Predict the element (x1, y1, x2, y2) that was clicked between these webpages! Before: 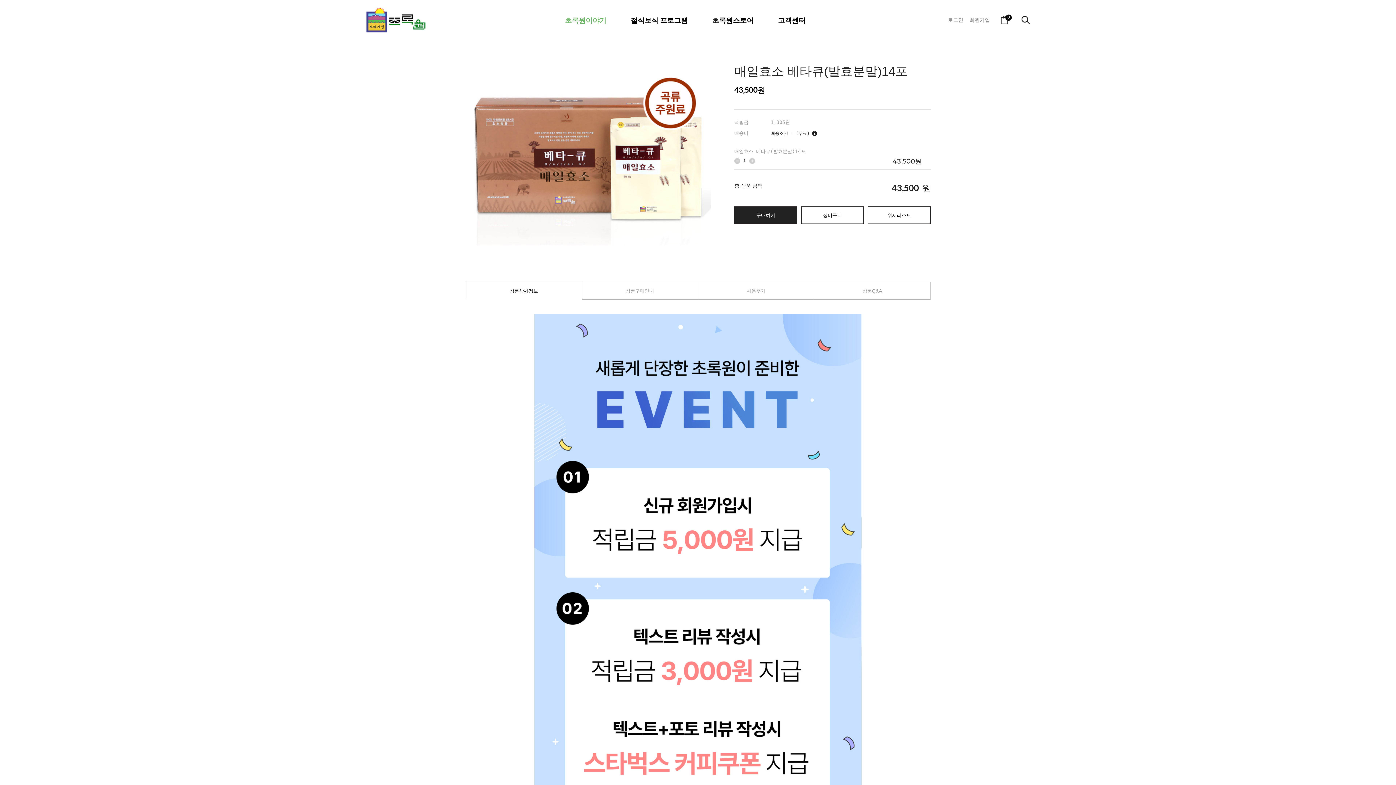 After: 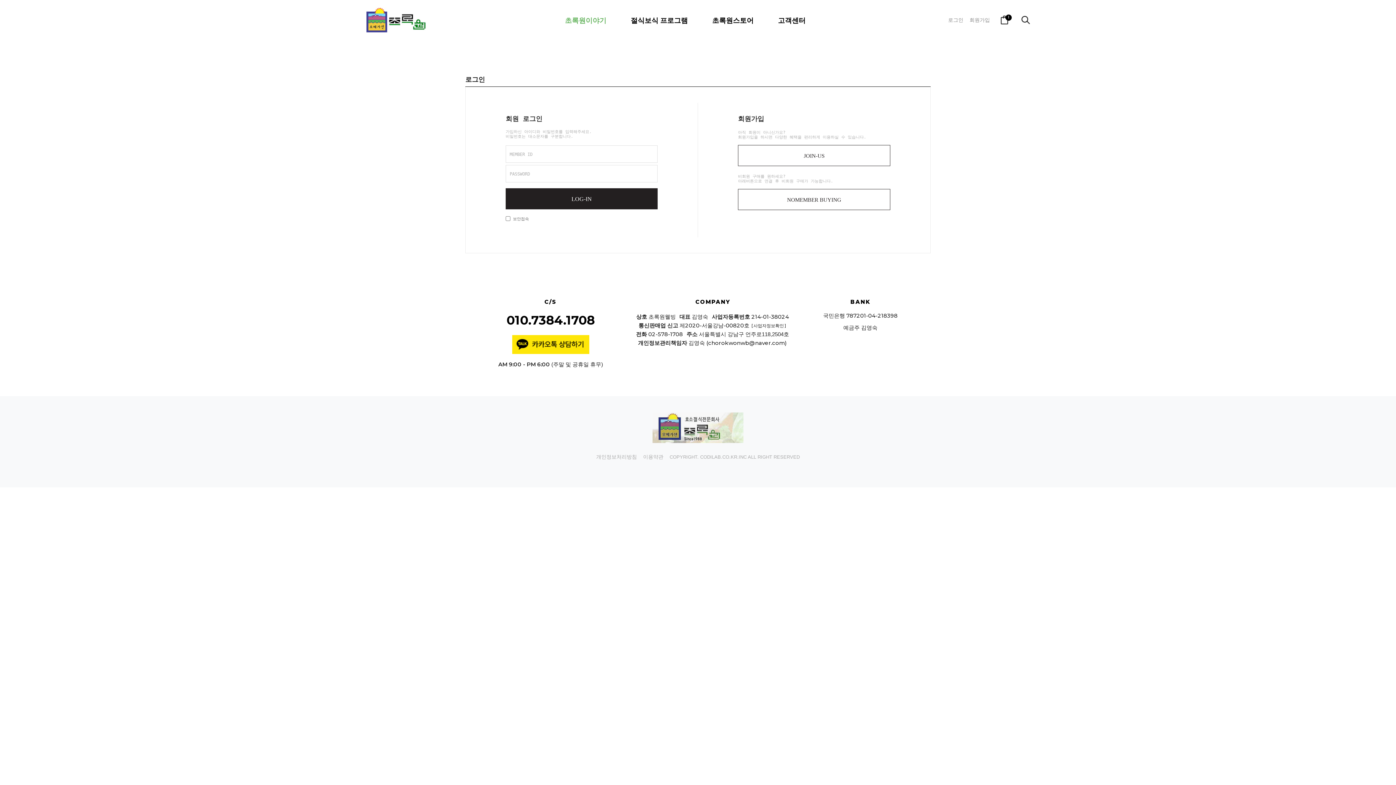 Action: label: 구매하기 bbox: (734, 206, 797, 224)